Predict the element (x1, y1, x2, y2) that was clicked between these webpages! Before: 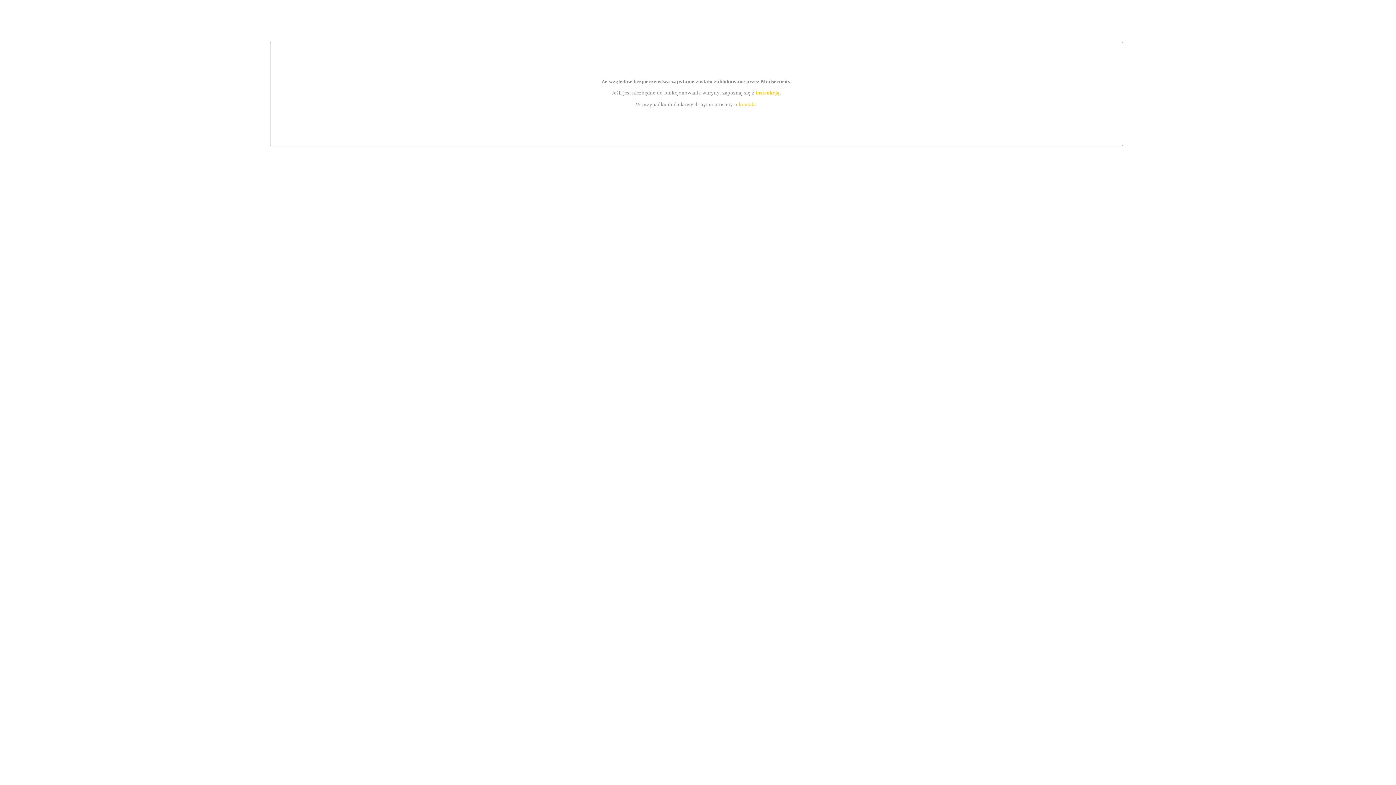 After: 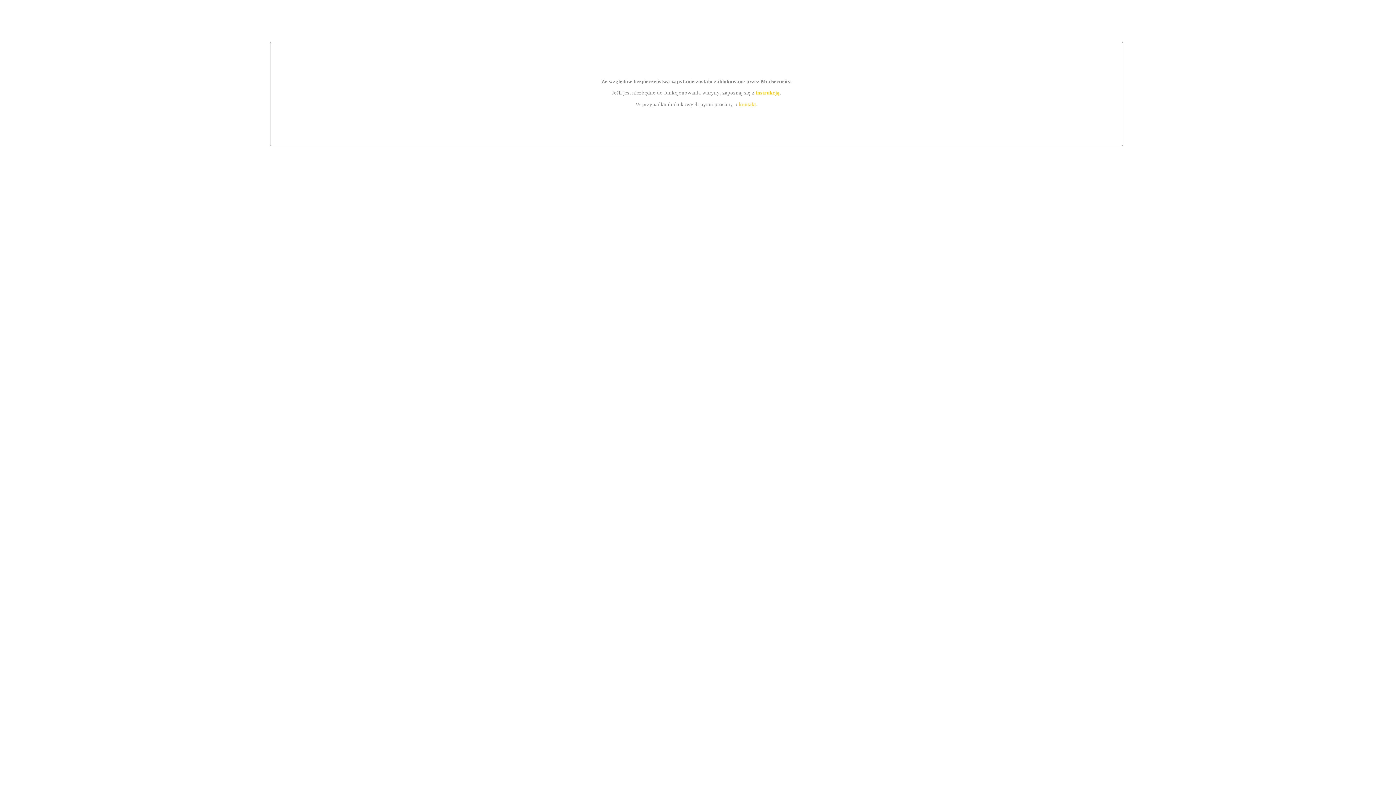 Action: bbox: (755, 89, 779, 95) label: instrukcją